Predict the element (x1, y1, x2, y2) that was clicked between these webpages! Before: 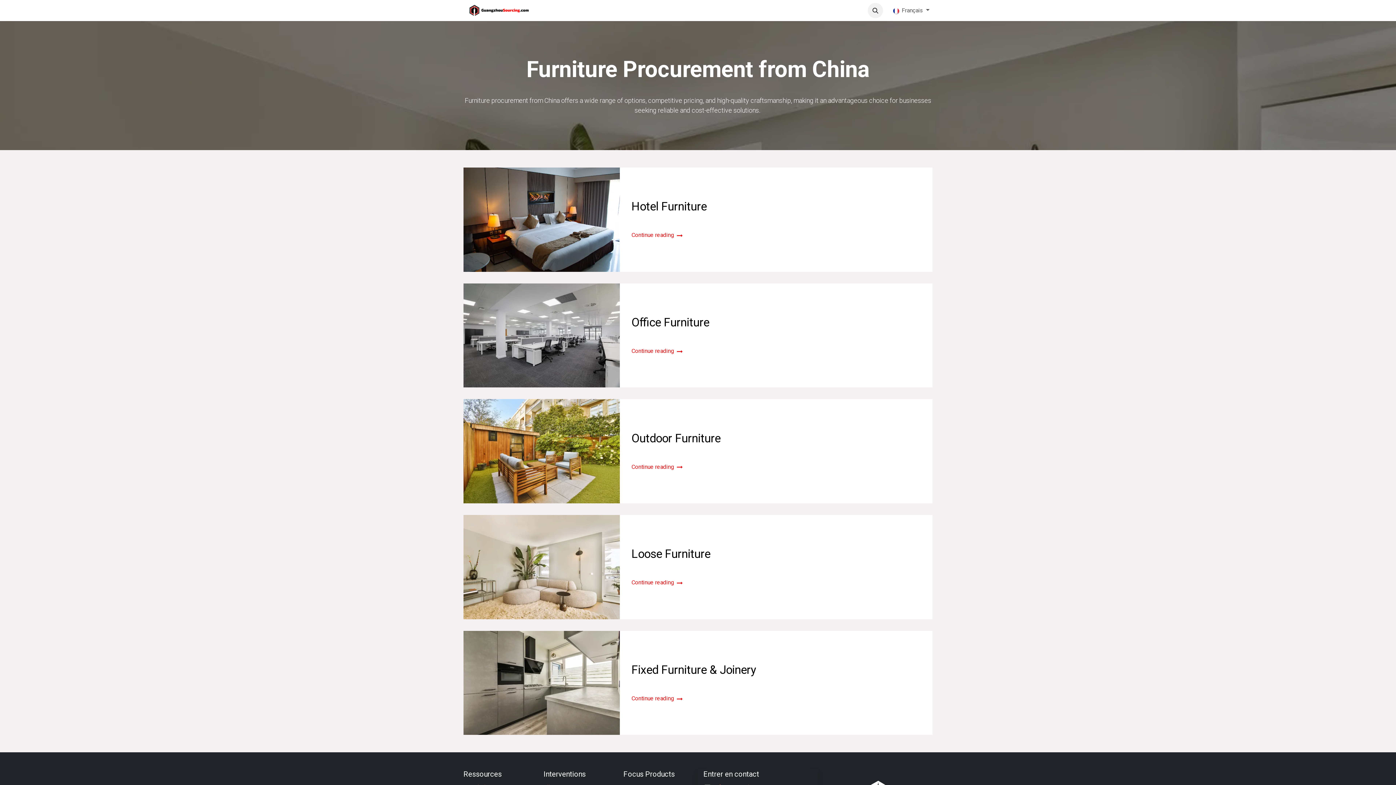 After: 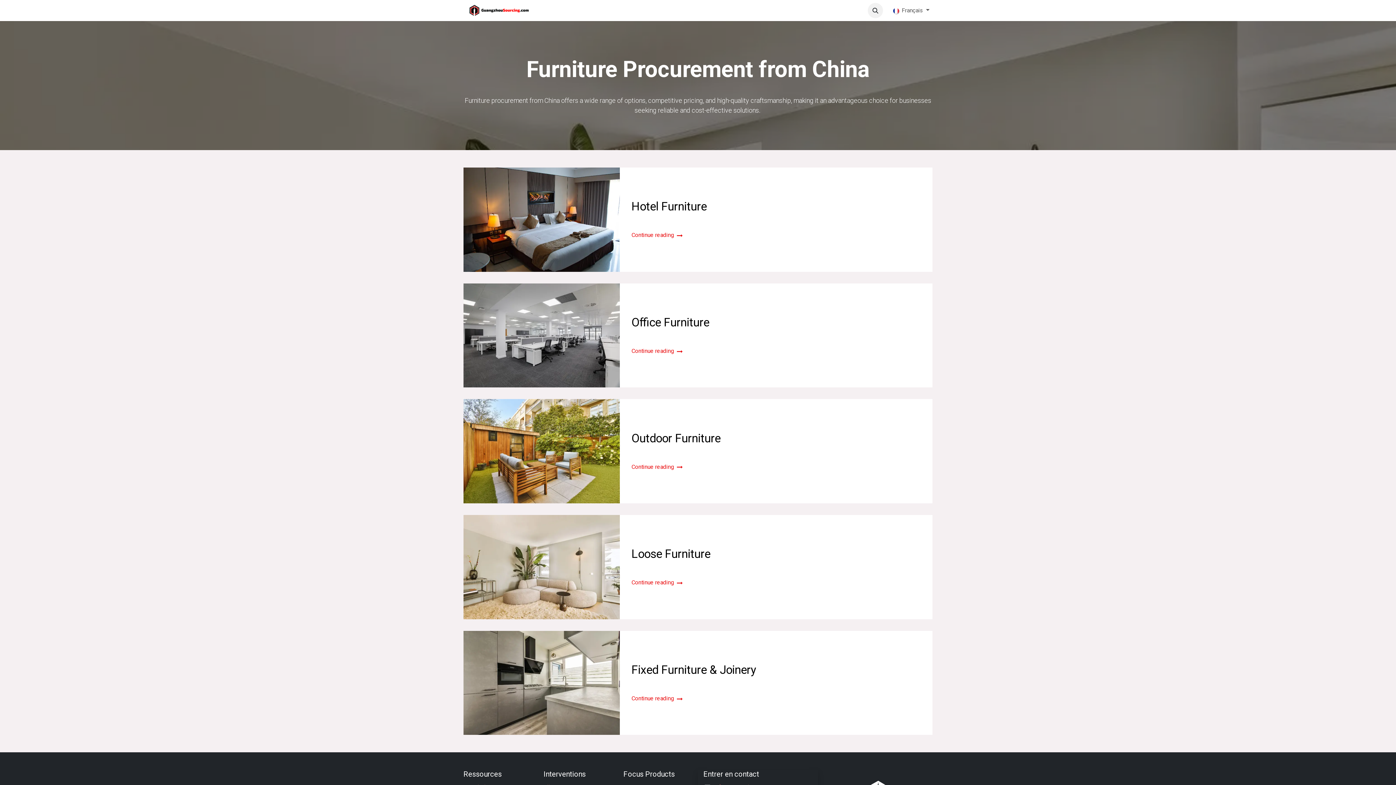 Action: bbox: (883, 3, 890, 17) label:  
